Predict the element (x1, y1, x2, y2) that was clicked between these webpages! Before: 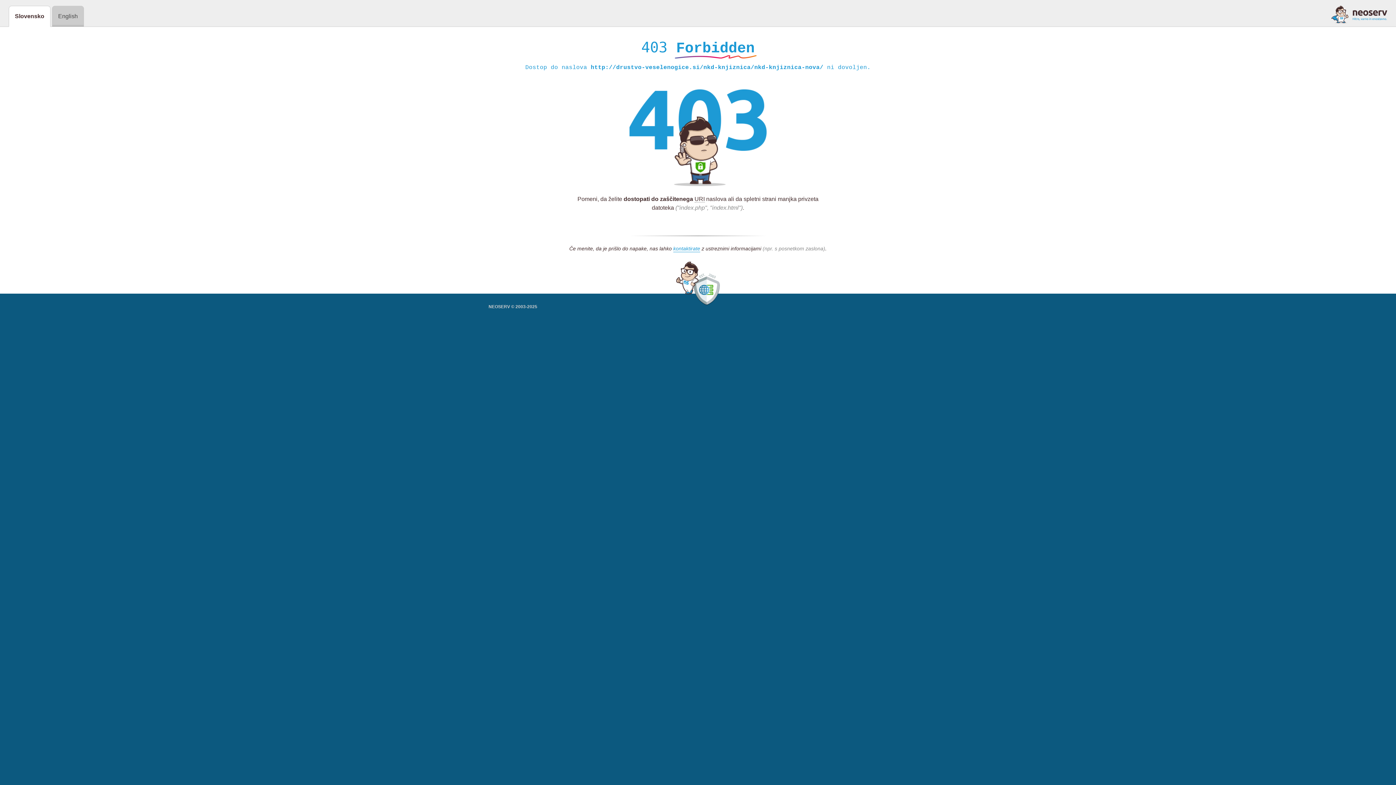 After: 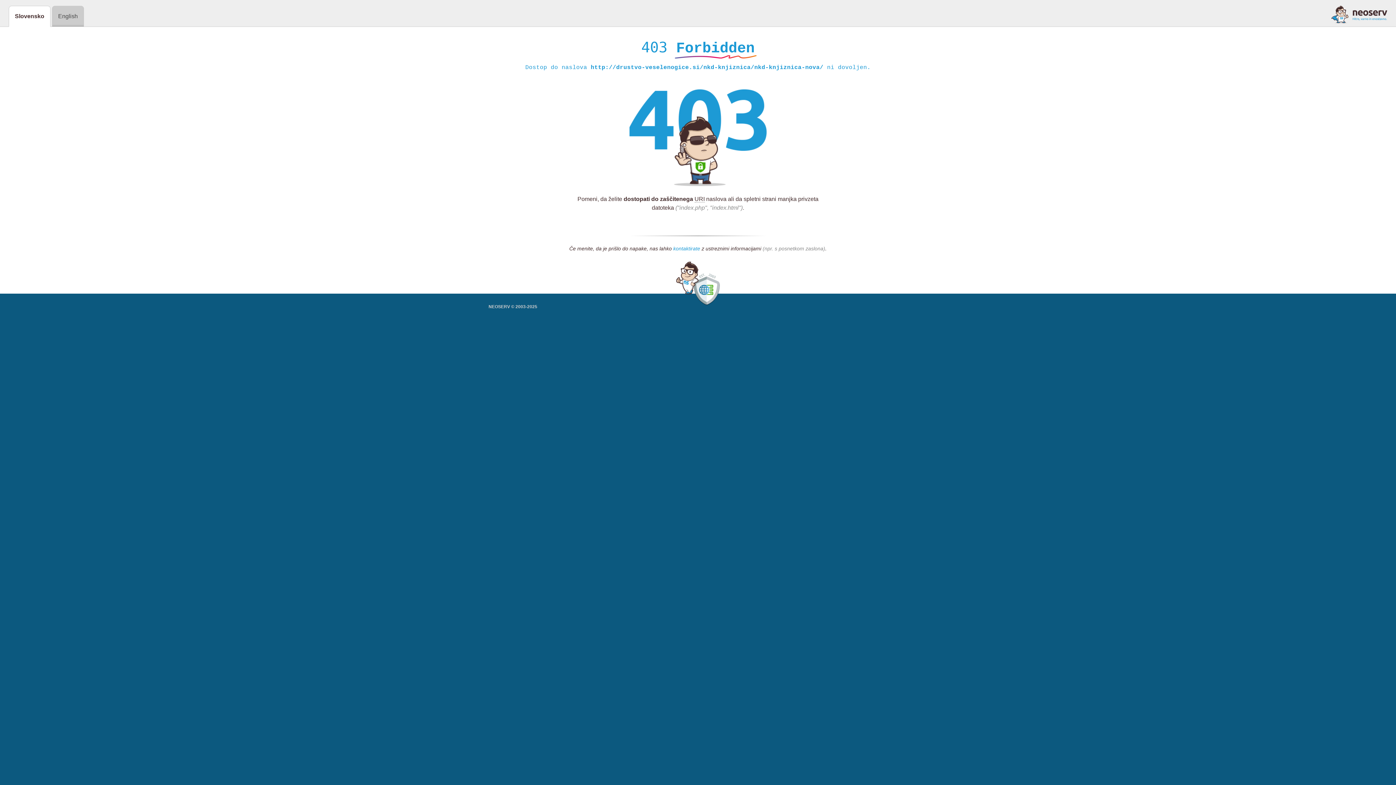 Action: bbox: (673, 245, 700, 252) label: kontaktirate